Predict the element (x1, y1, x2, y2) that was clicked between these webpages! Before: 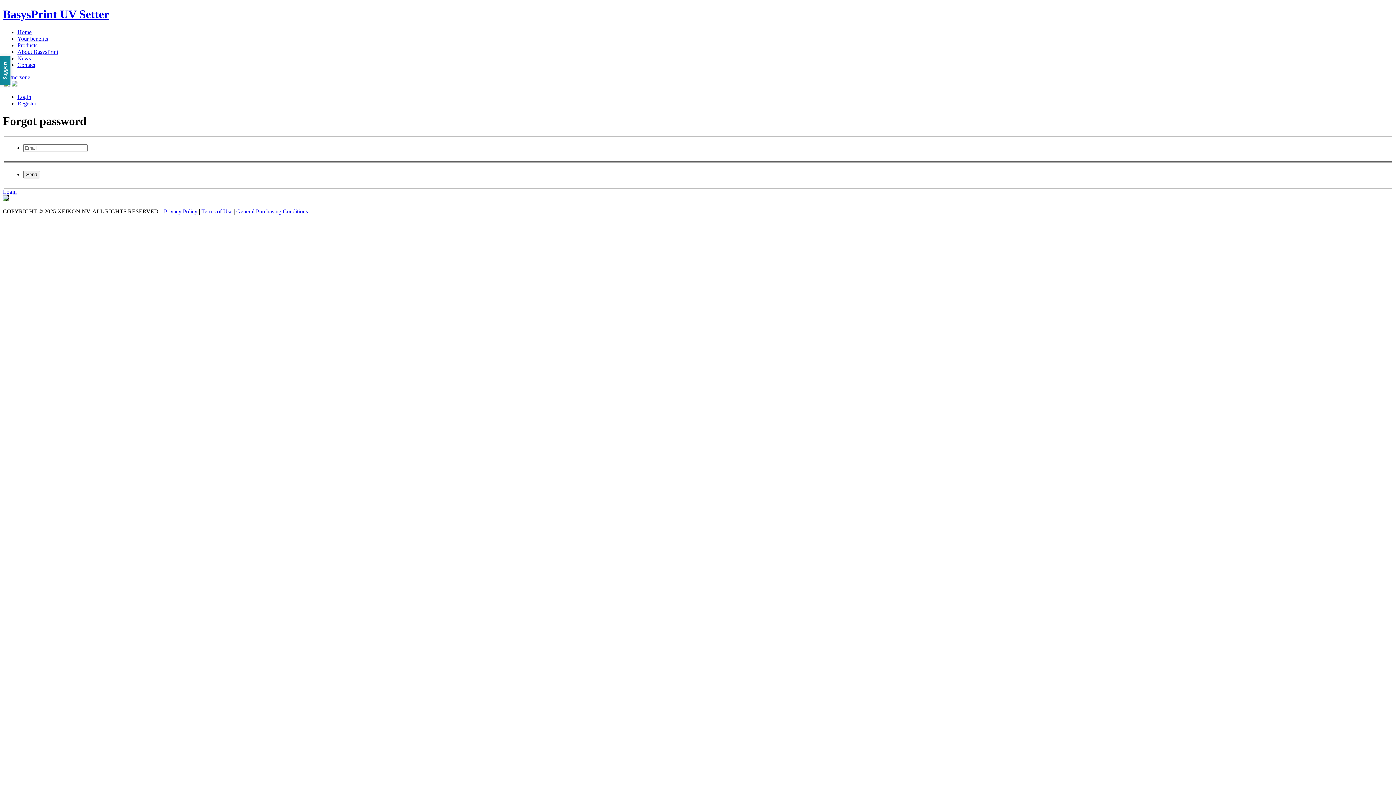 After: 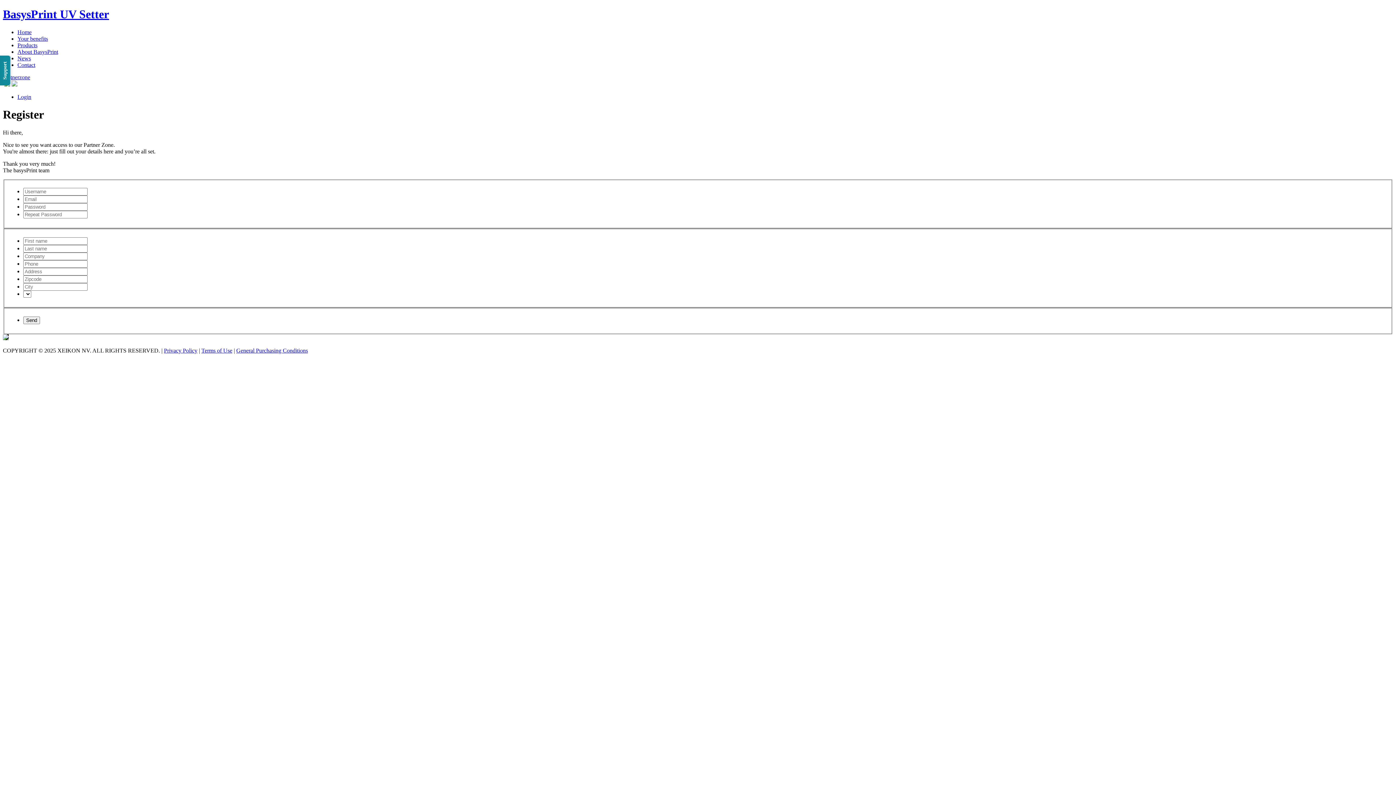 Action: label: Register bbox: (17, 100, 36, 106)